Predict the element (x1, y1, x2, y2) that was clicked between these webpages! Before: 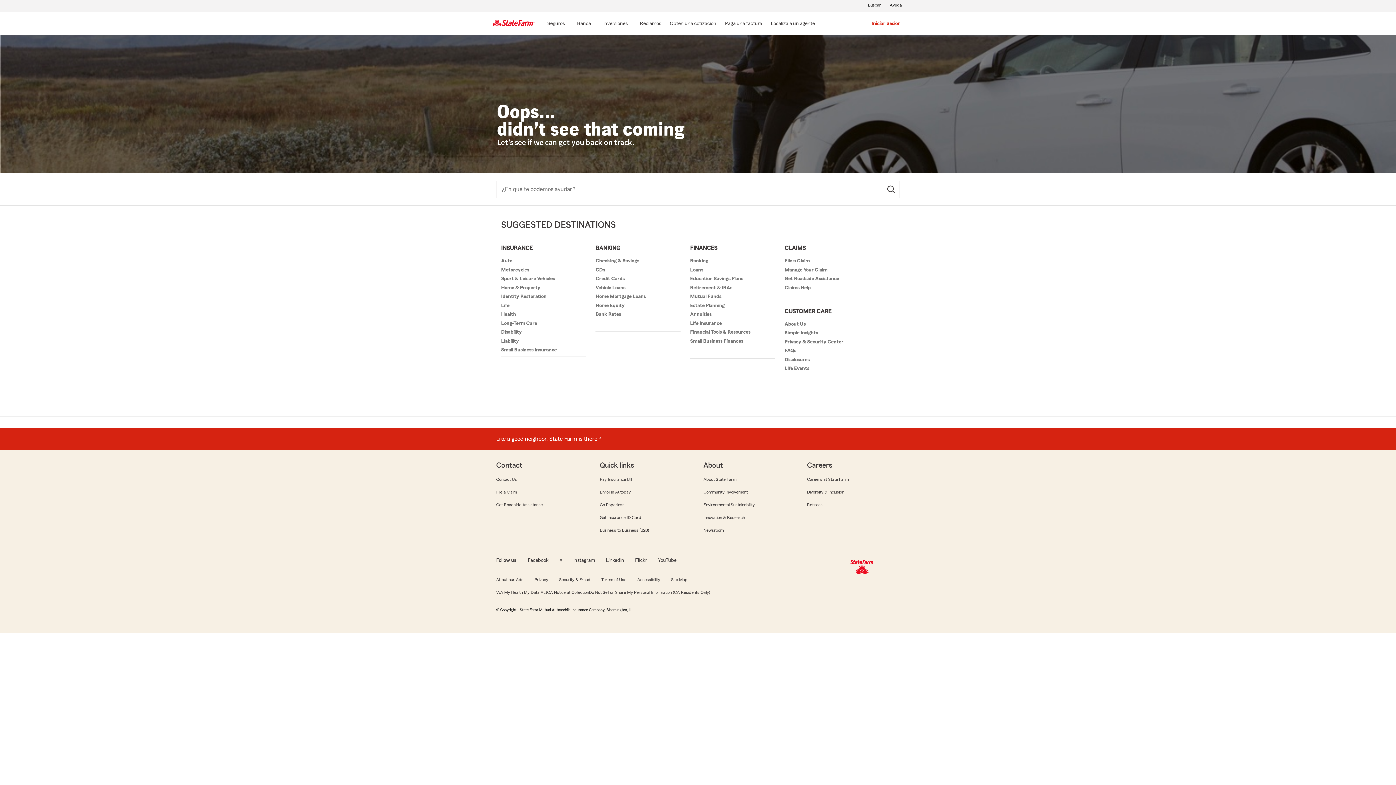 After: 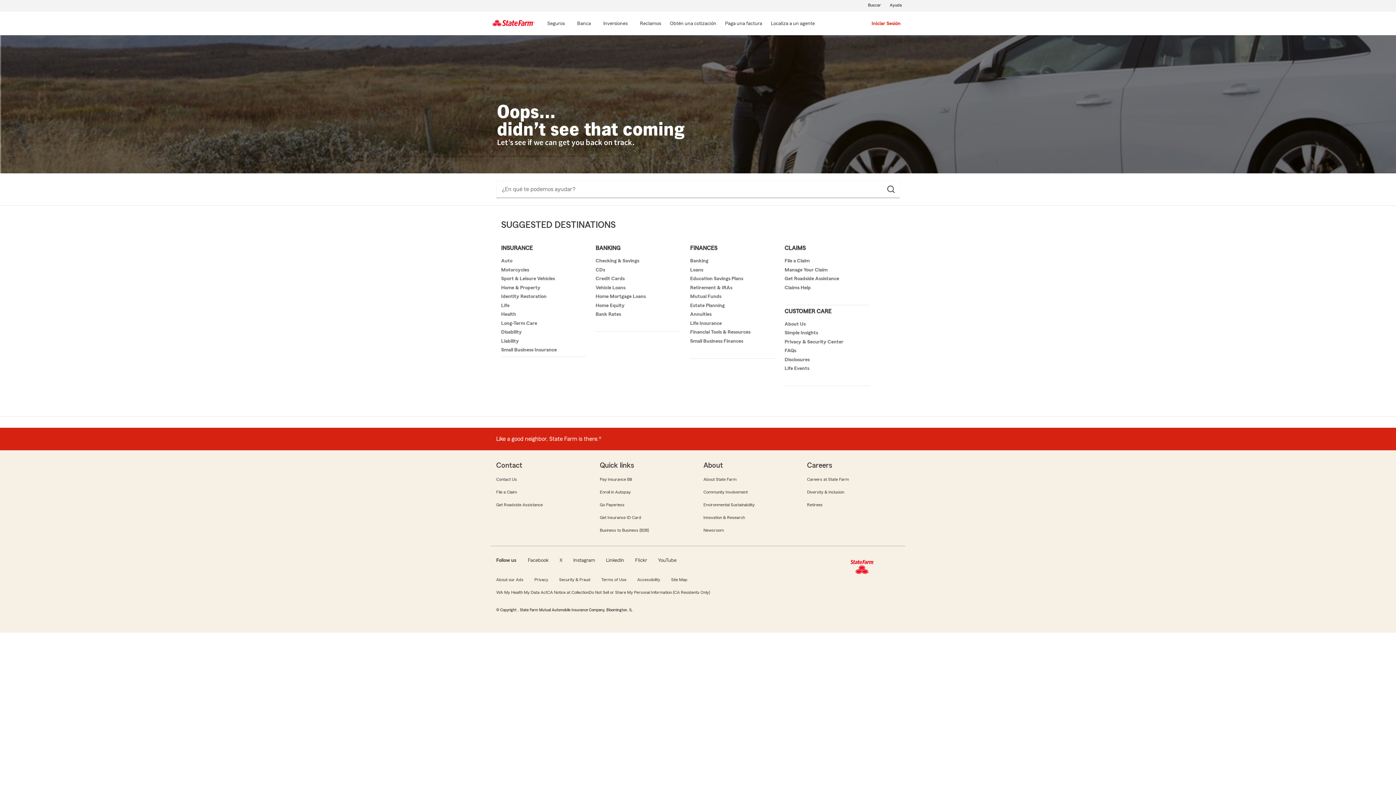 Action: label: Home Equity bbox: (595, 303, 624, 308)